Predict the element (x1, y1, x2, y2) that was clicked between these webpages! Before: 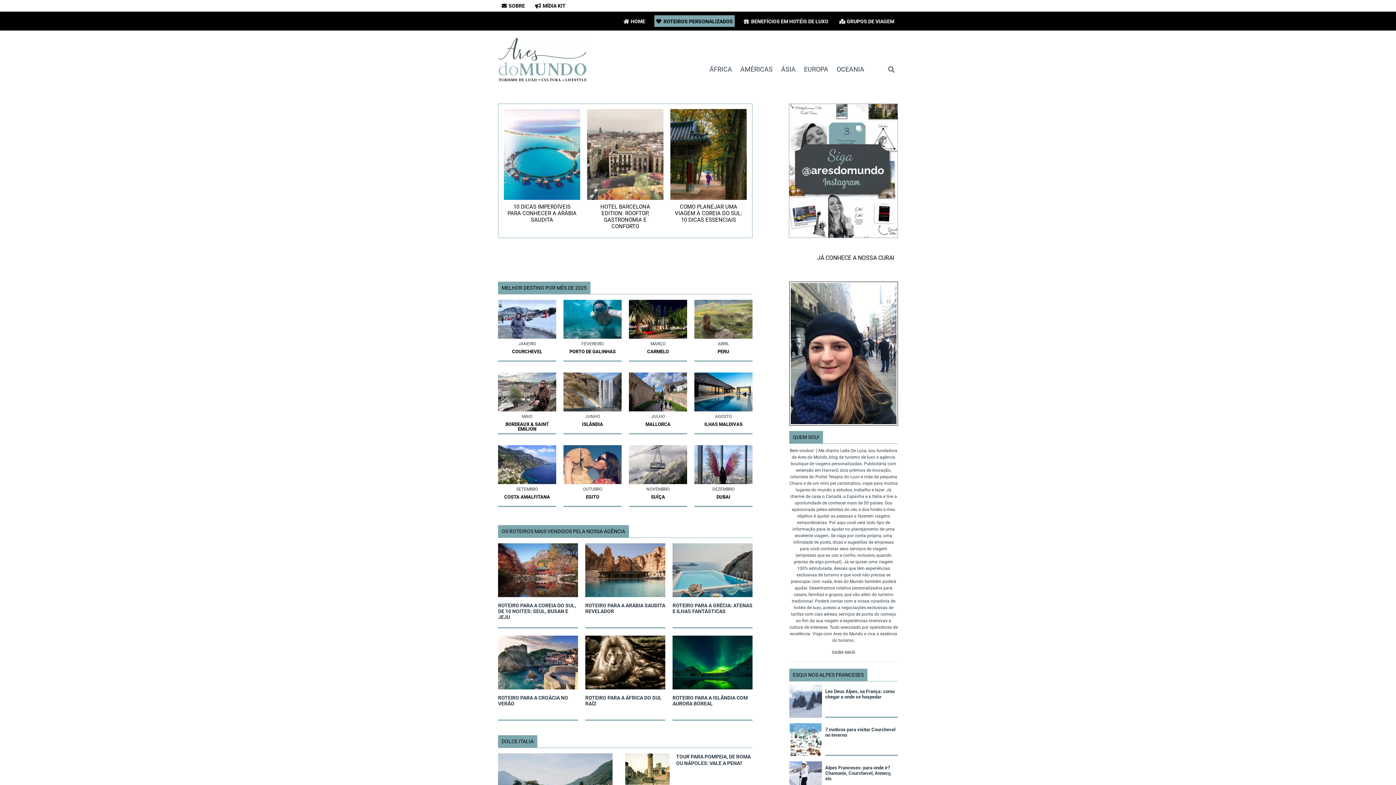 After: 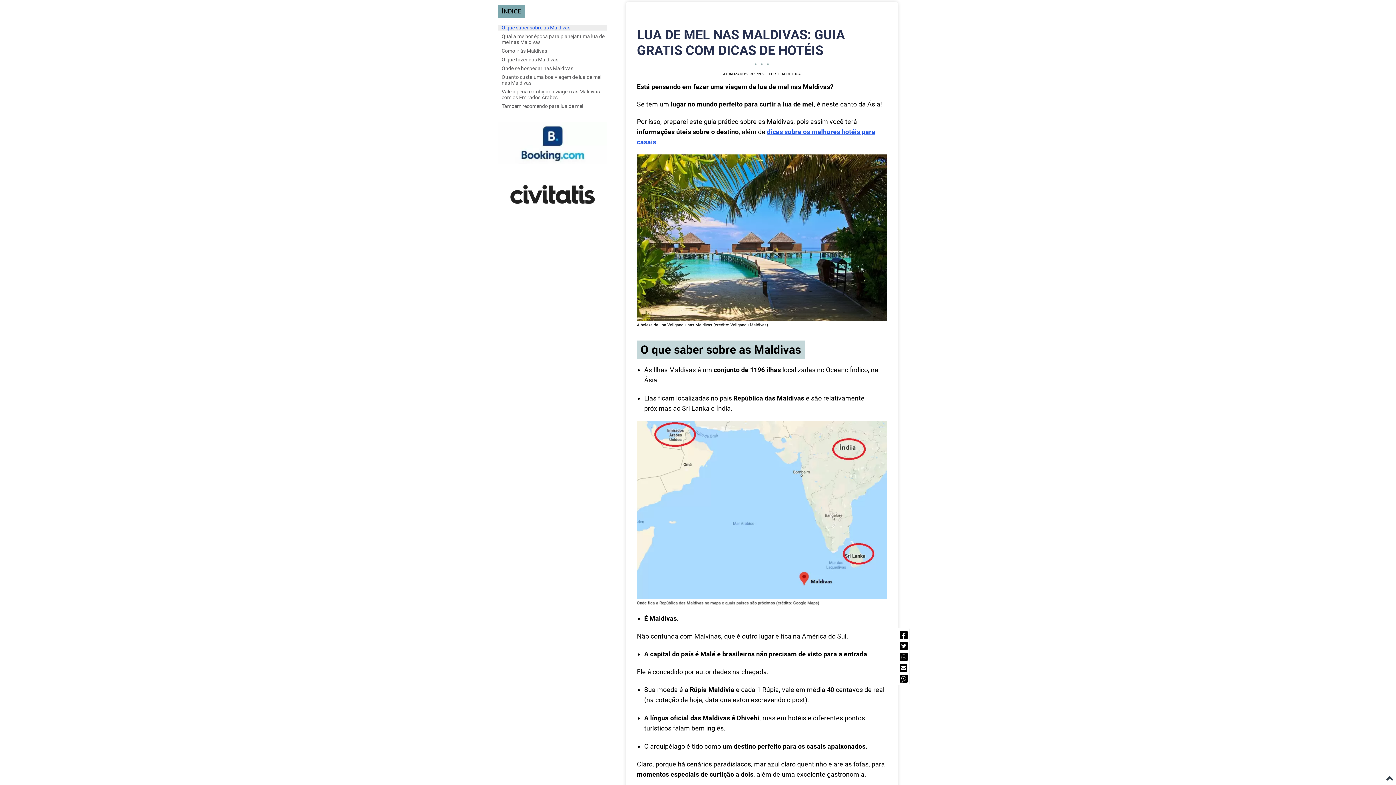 Action: bbox: (694, 372, 752, 433) label: AGOSTO

ILHAS MALDIVAS